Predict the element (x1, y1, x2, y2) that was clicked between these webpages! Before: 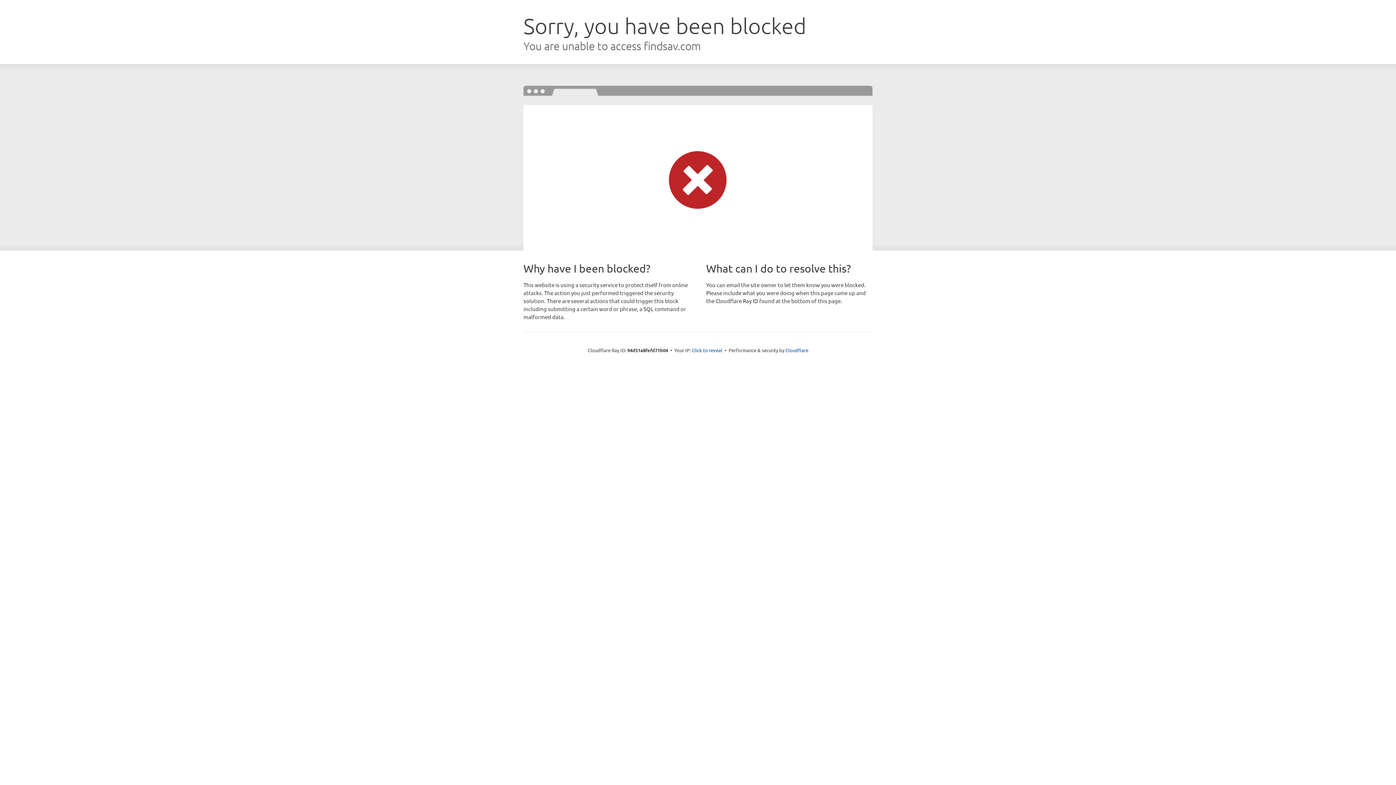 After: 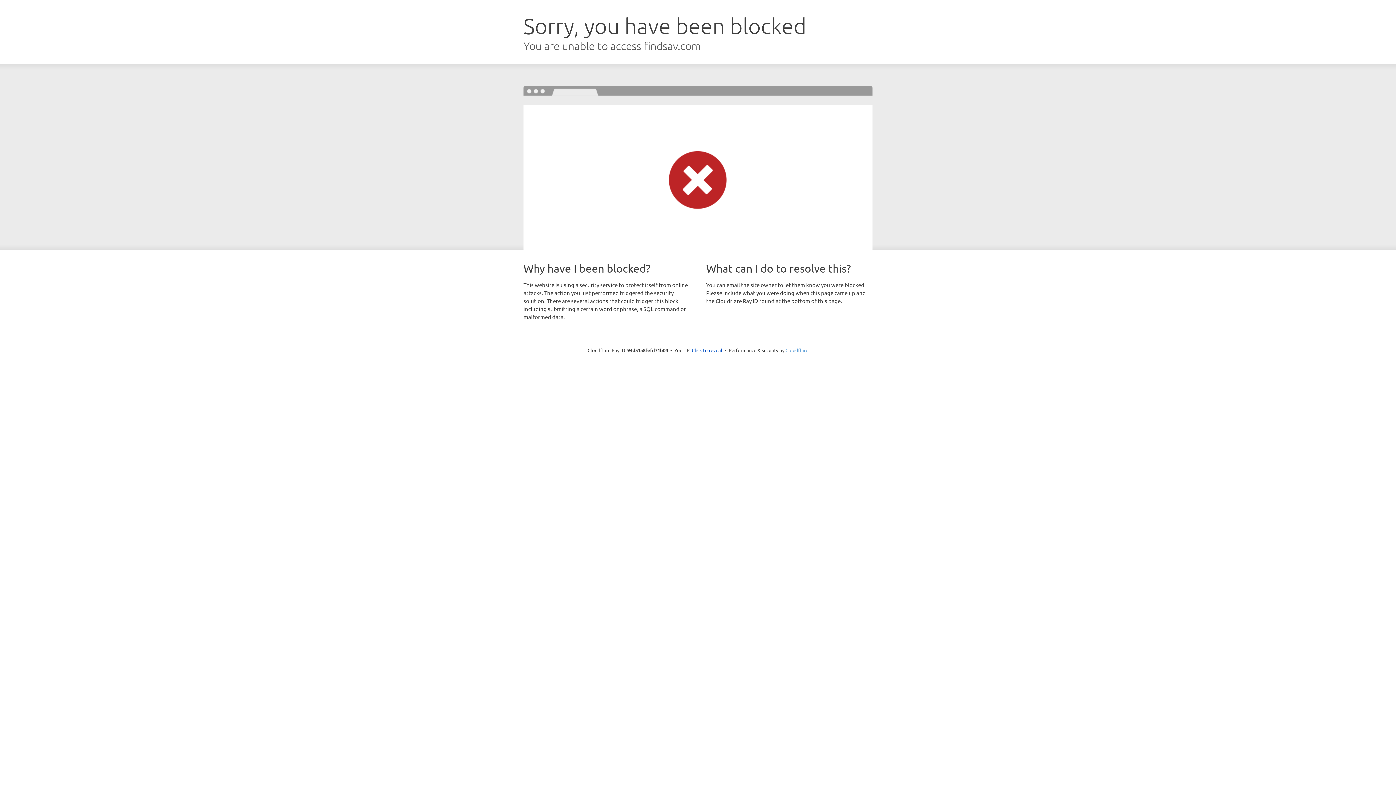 Action: label: Cloudflare bbox: (785, 347, 808, 353)